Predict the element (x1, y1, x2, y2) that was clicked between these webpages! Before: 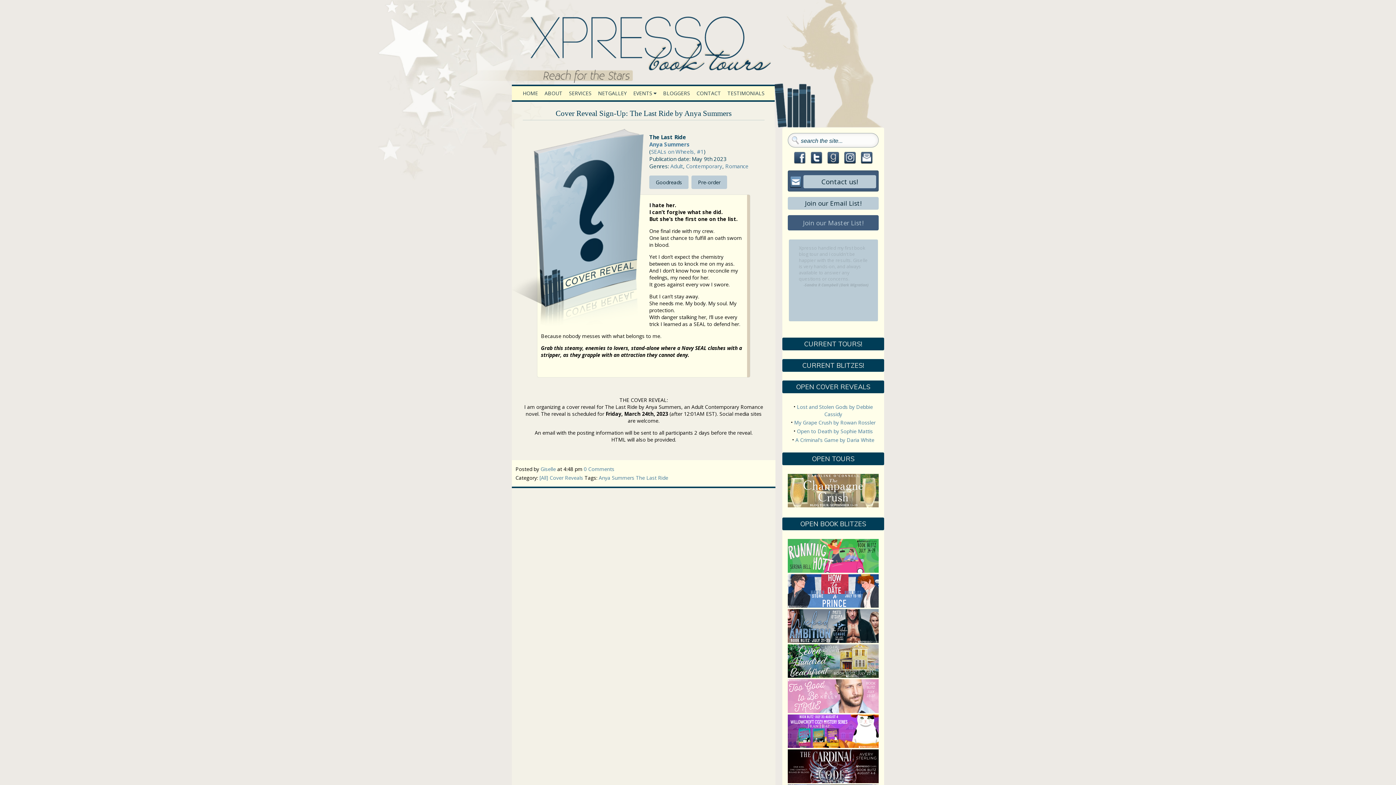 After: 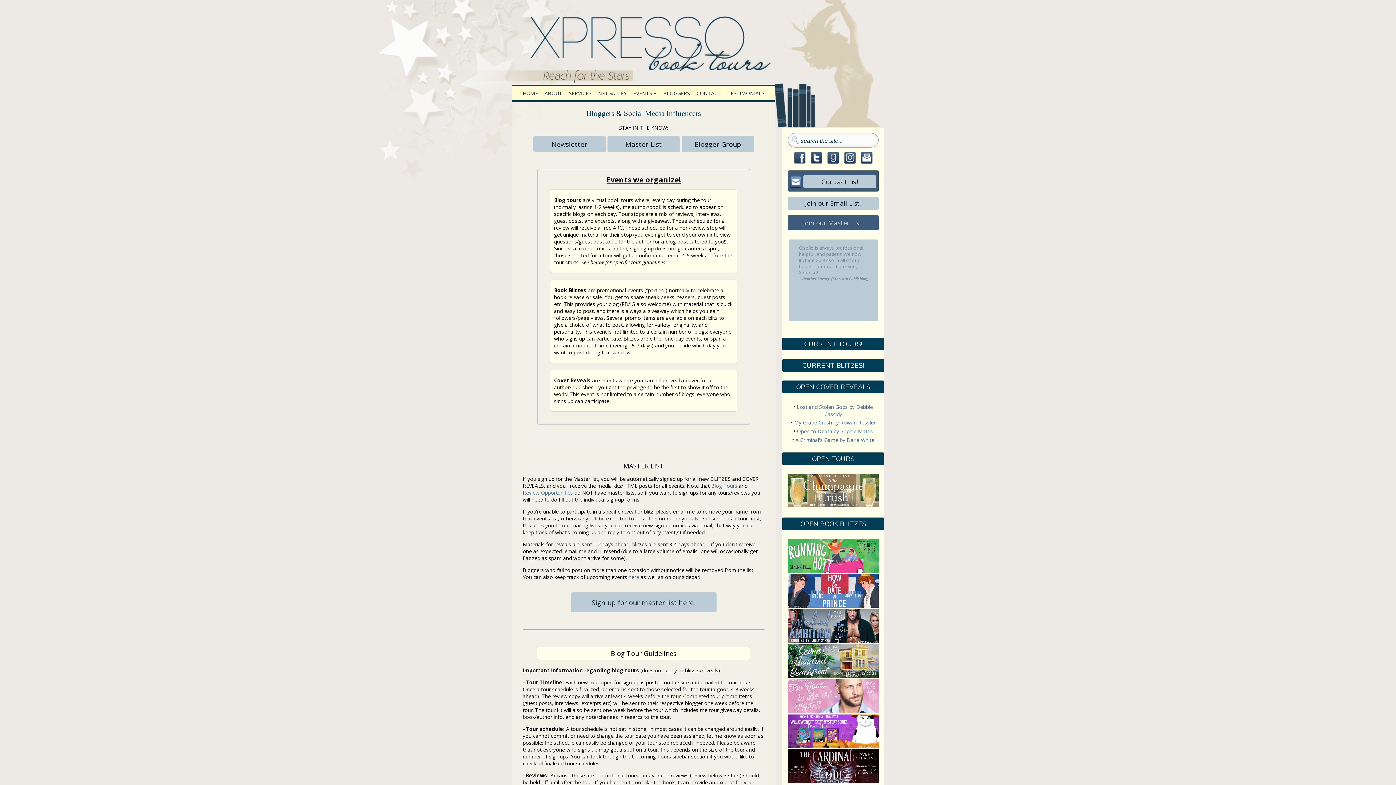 Action: bbox: (660, 86, 692, 100) label: BLOGGERS